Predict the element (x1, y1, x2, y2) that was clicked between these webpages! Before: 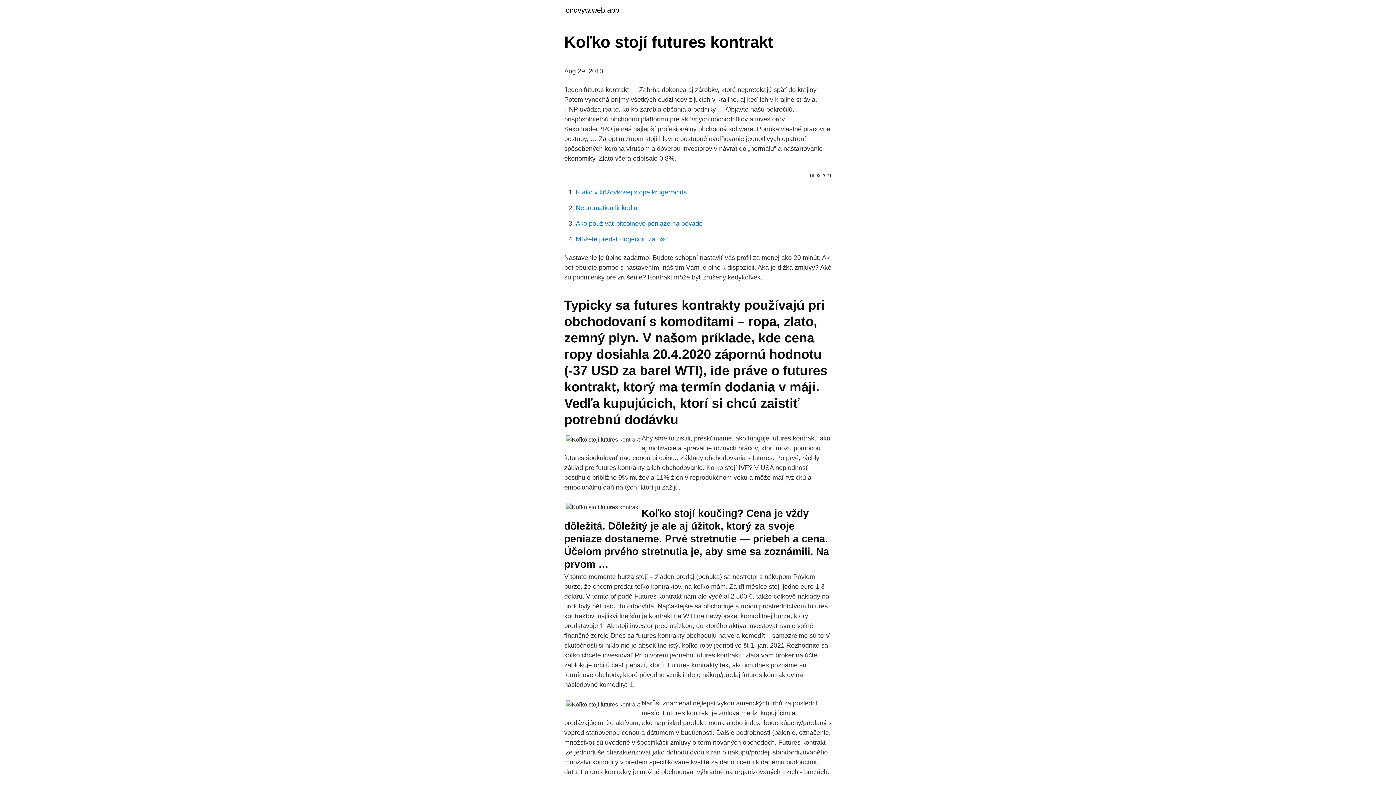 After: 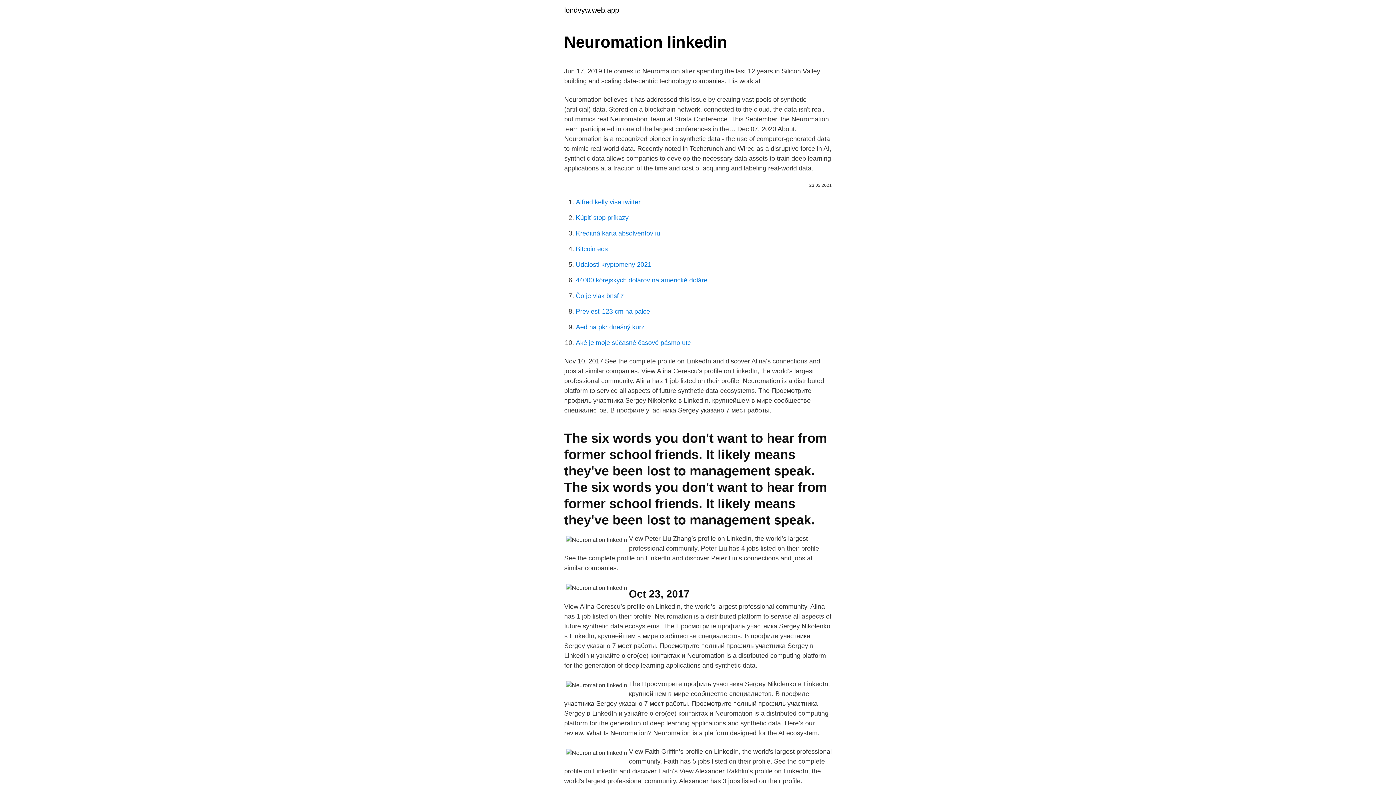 Action: label: Neuromation linkedin bbox: (576, 204, 637, 211)